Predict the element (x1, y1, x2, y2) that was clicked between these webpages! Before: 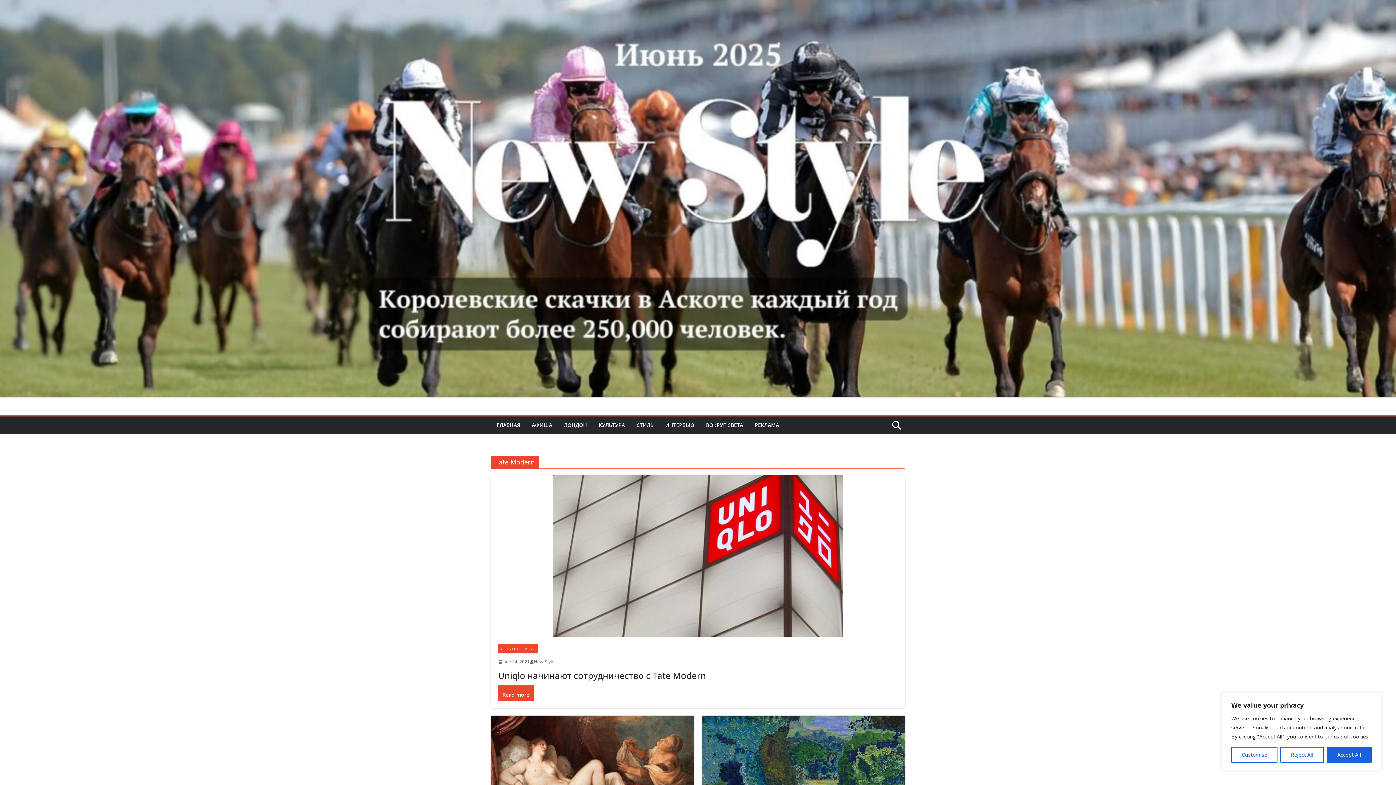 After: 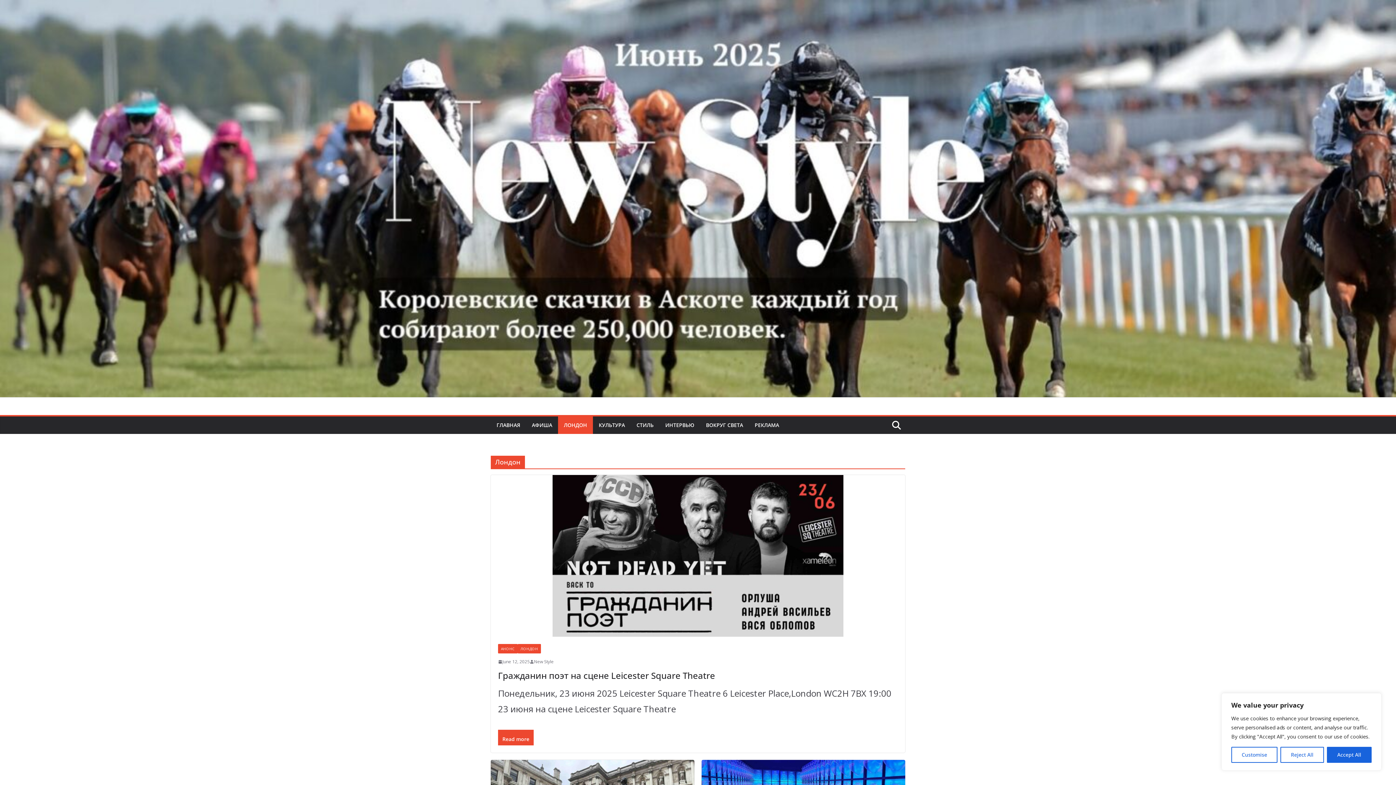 Action: label: ЛОНДОН bbox: (564, 420, 587, 430)